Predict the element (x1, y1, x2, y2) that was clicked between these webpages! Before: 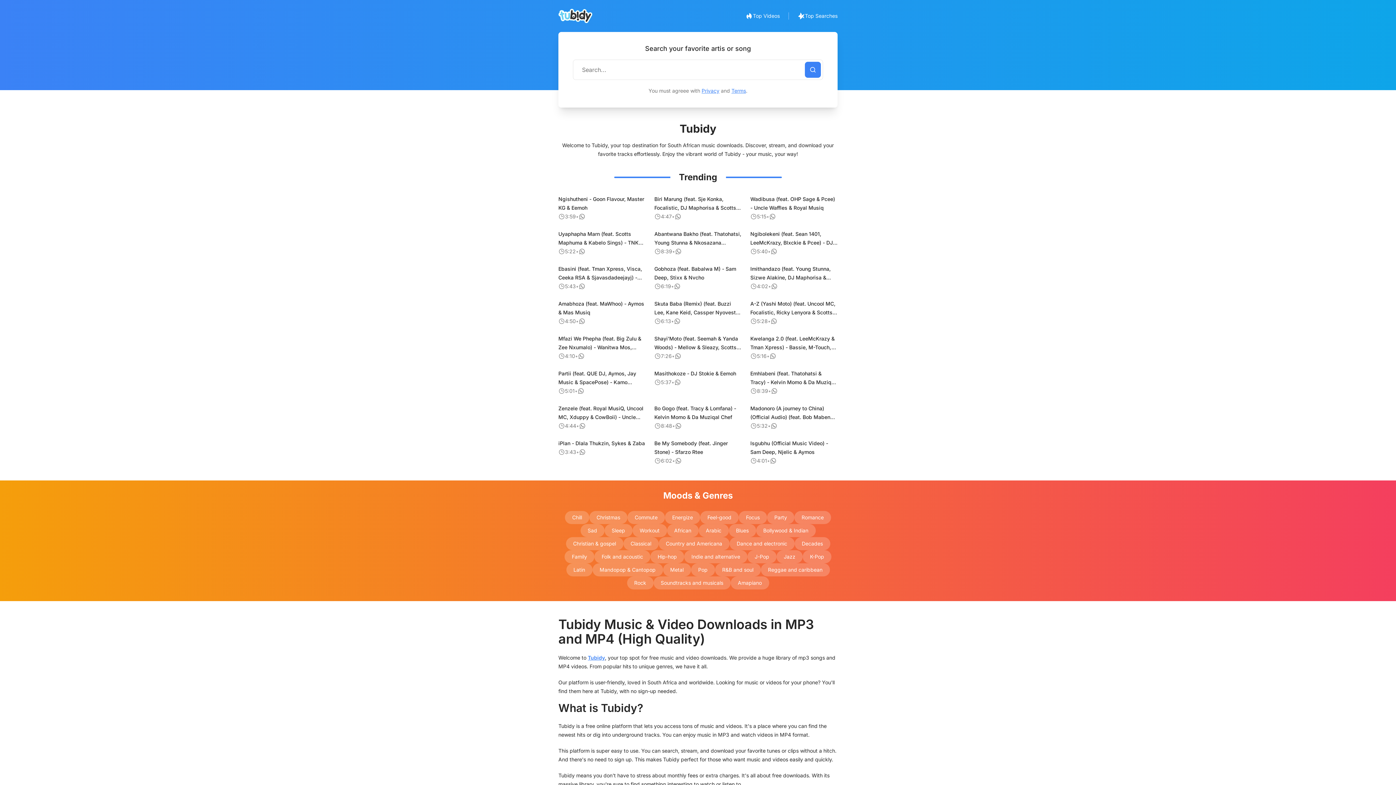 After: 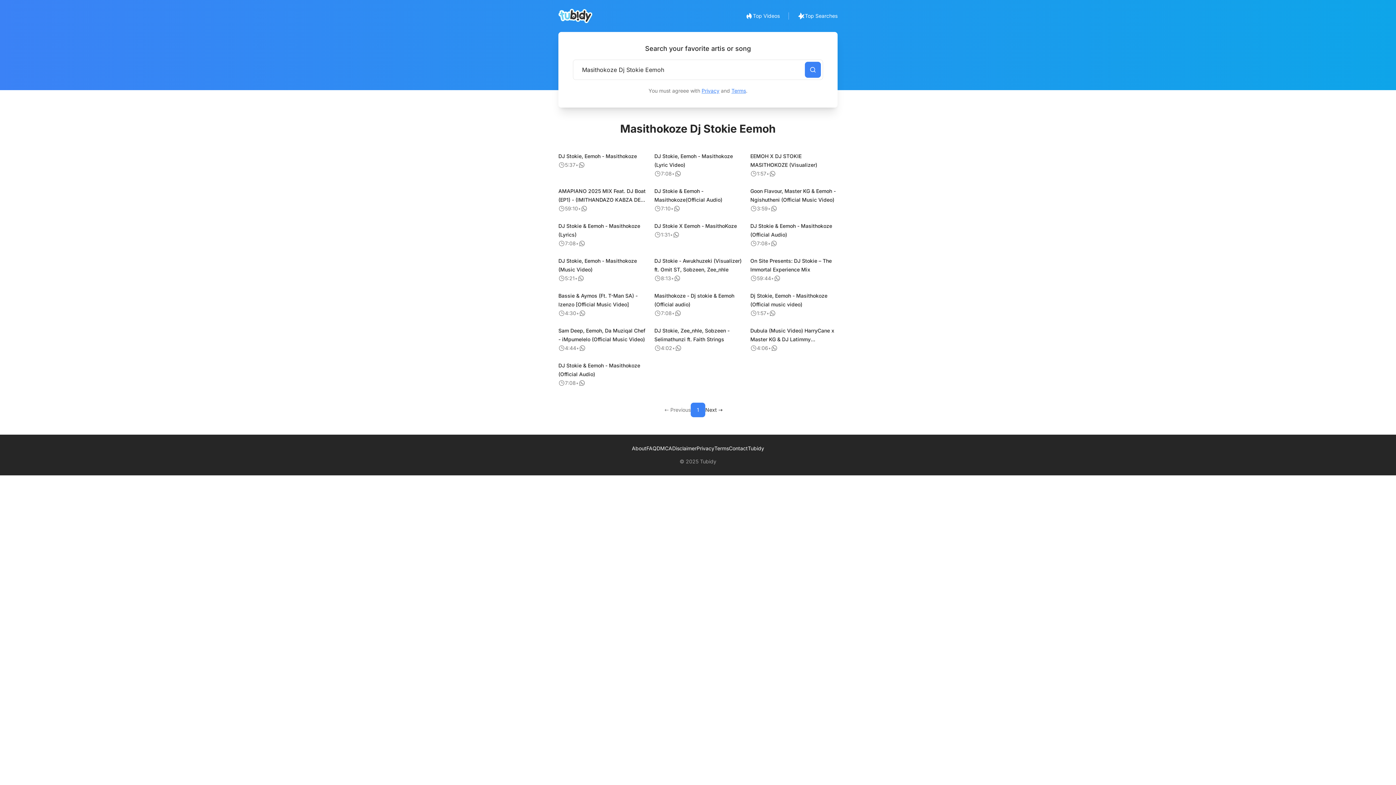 Action: label: Masithokoze - DJ Stokie & Eemoh bbox: (654, 369, 741, 378)